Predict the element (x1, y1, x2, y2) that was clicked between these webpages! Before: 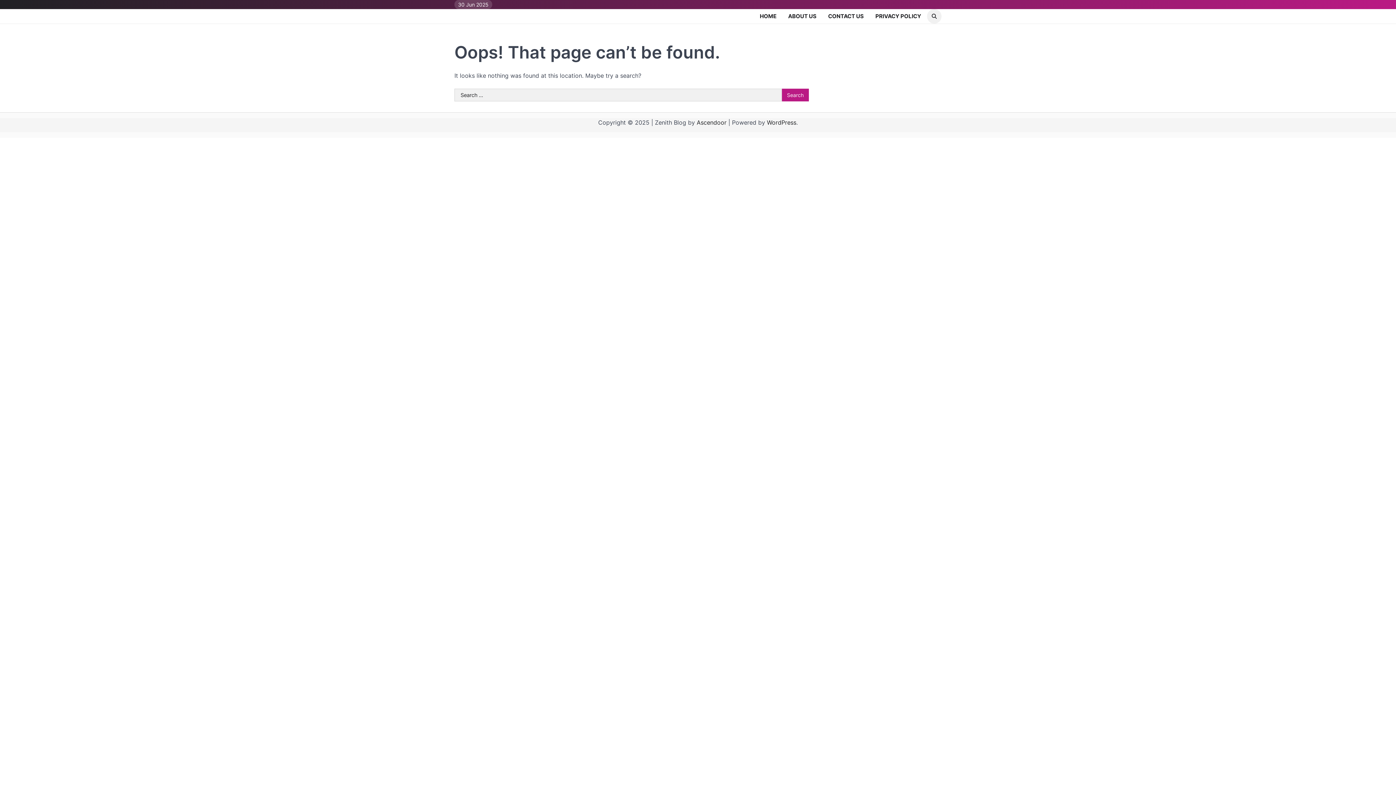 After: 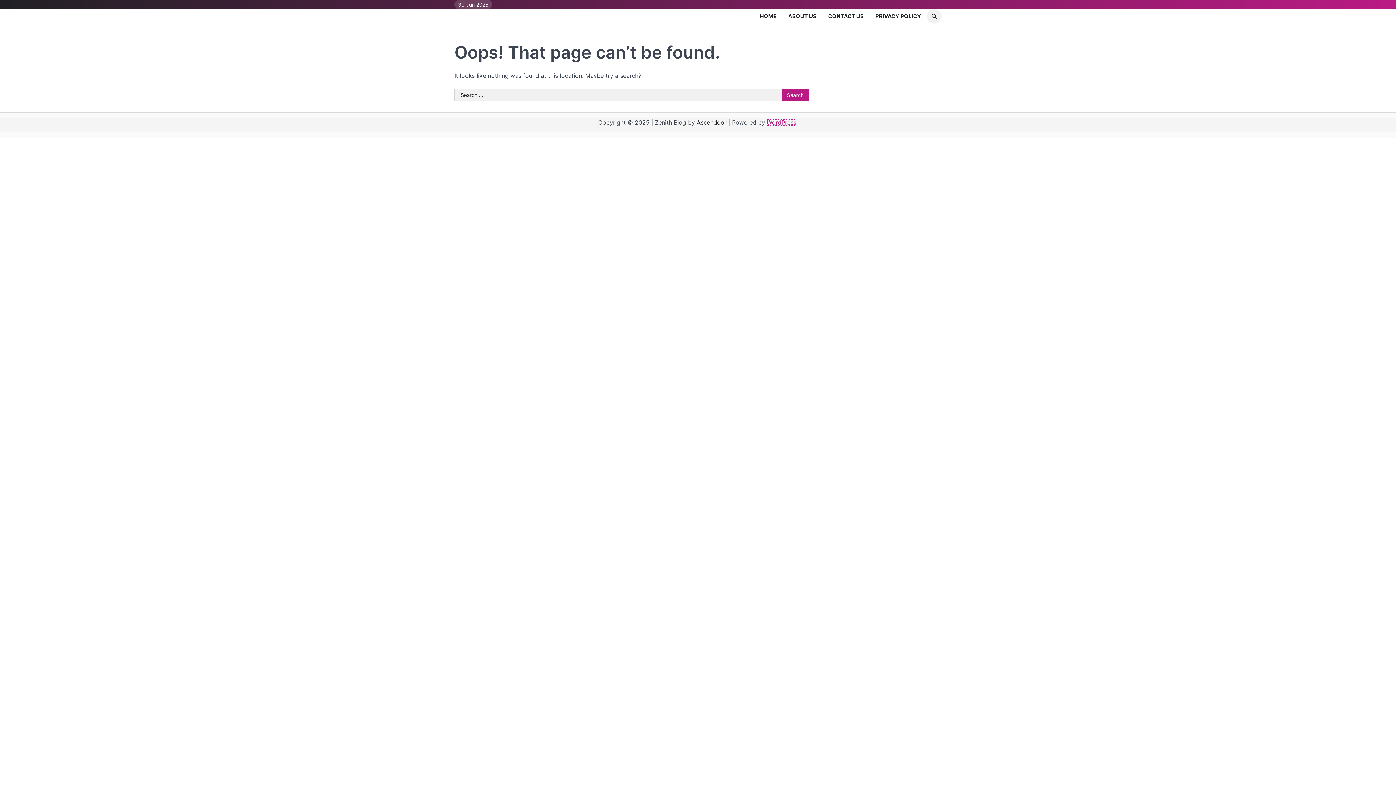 Action: bbox: (767, 118, 796, 126) label: WordPress